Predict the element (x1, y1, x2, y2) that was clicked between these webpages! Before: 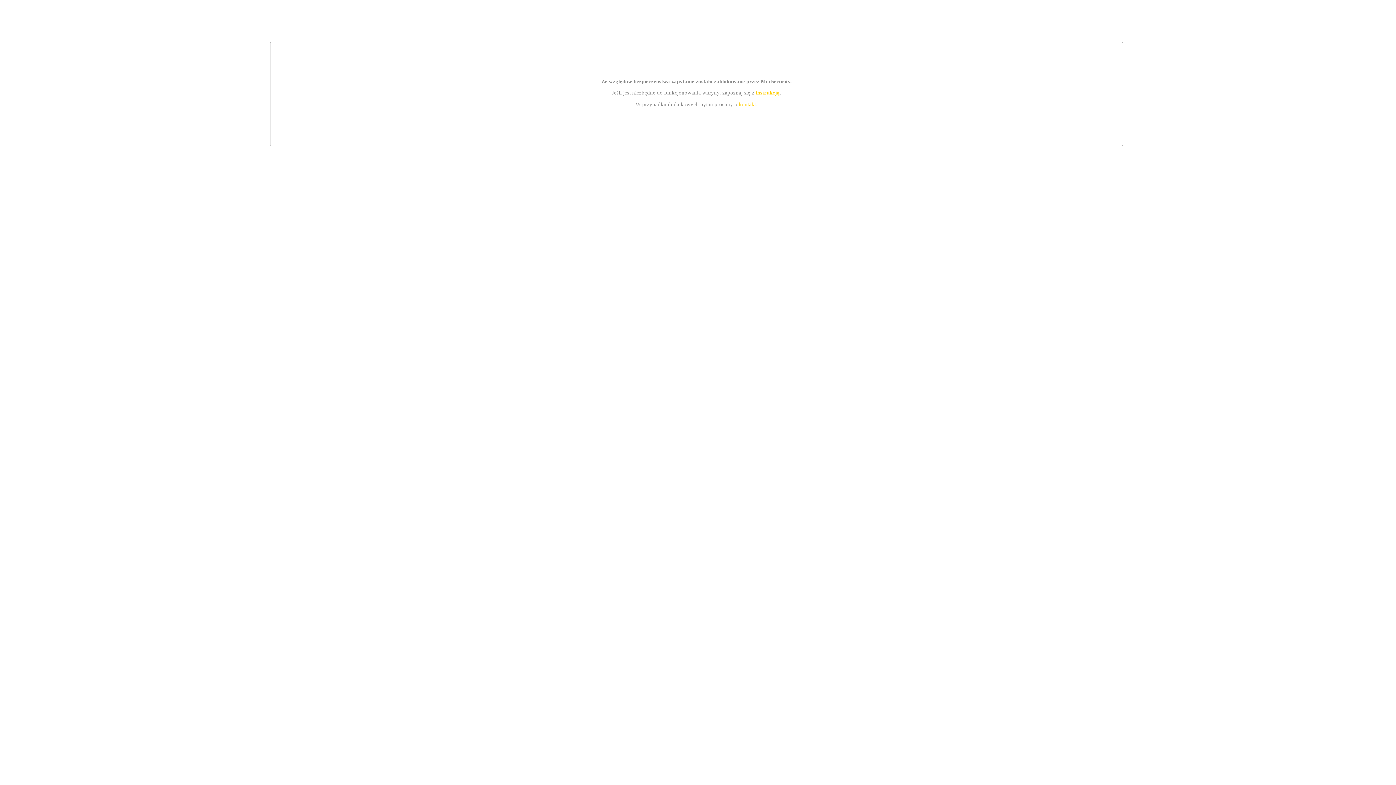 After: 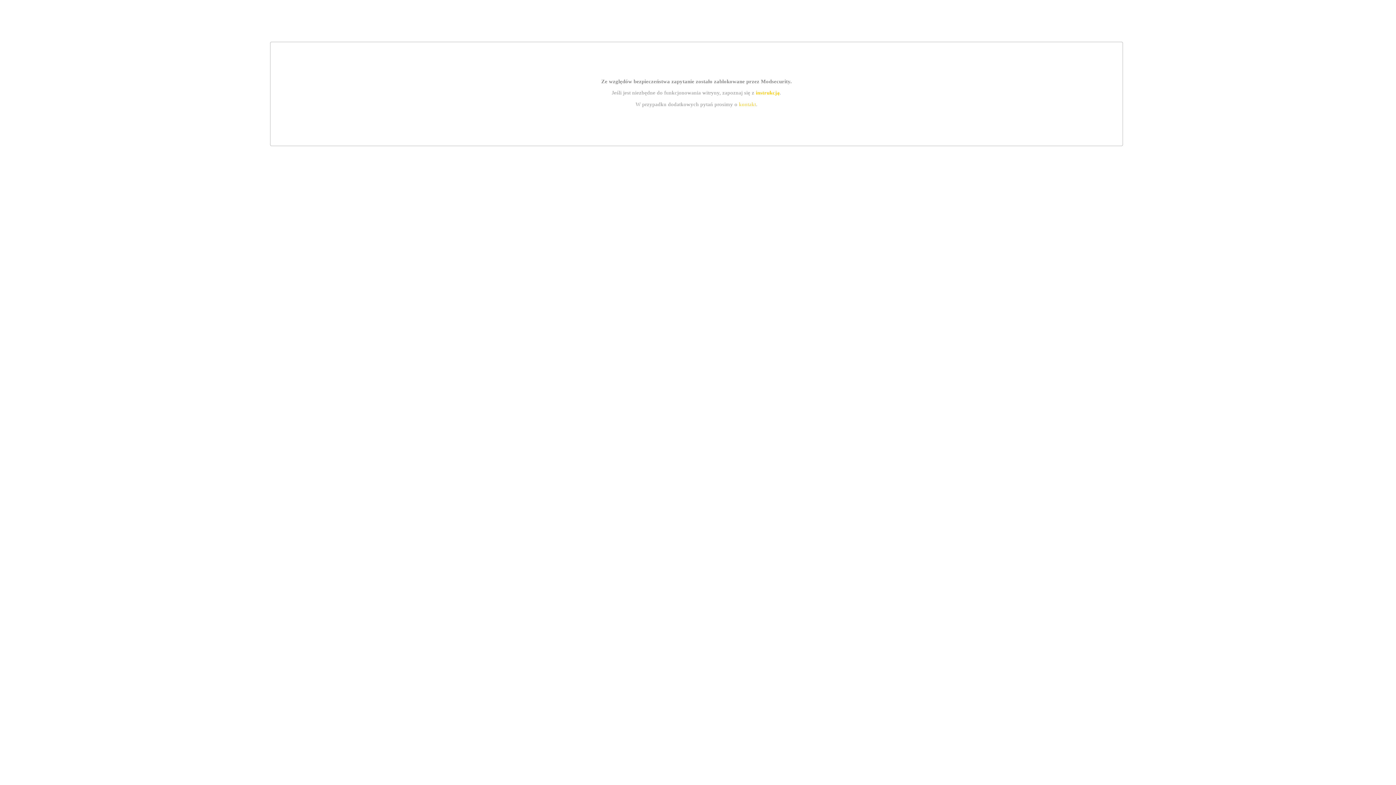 Action: bbox: (755, 89, 779, 95) label: instrukcją